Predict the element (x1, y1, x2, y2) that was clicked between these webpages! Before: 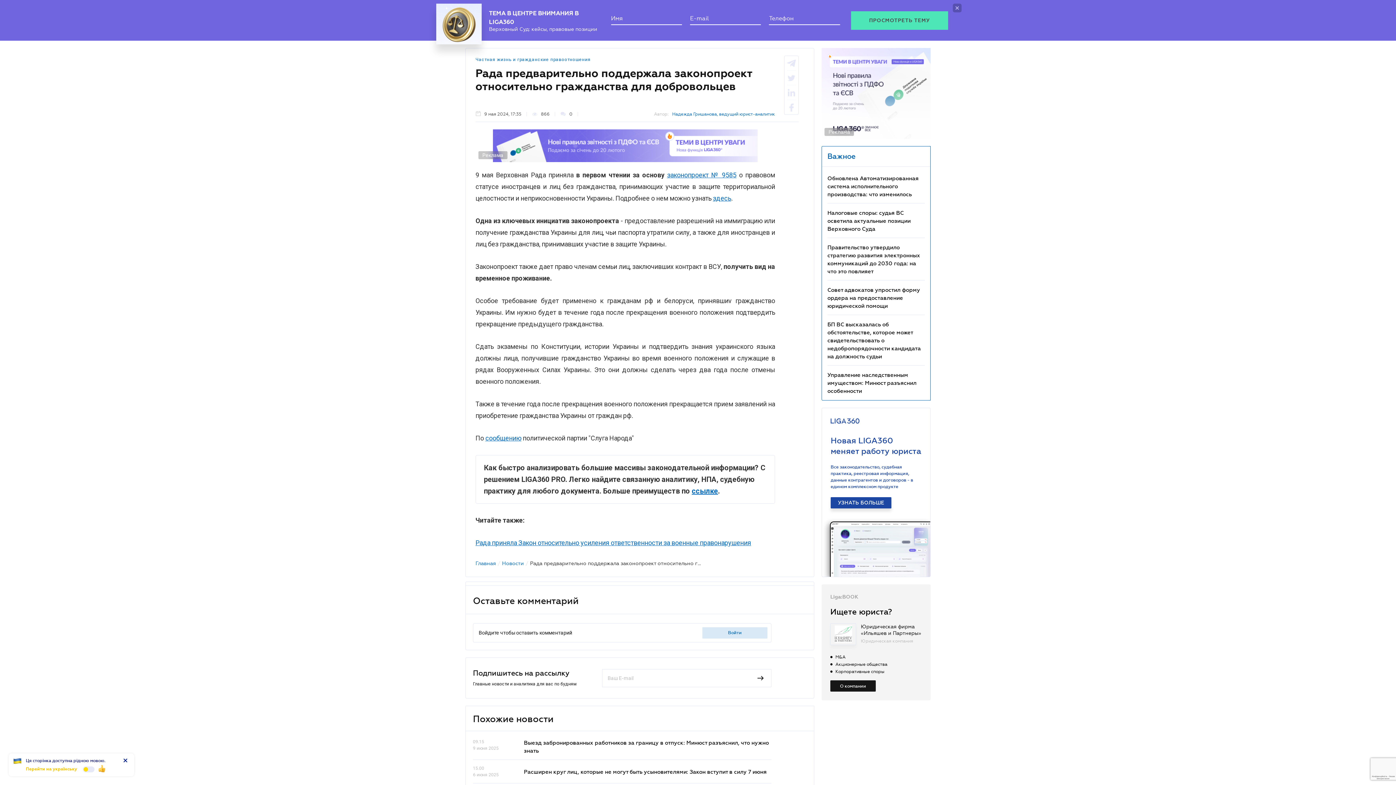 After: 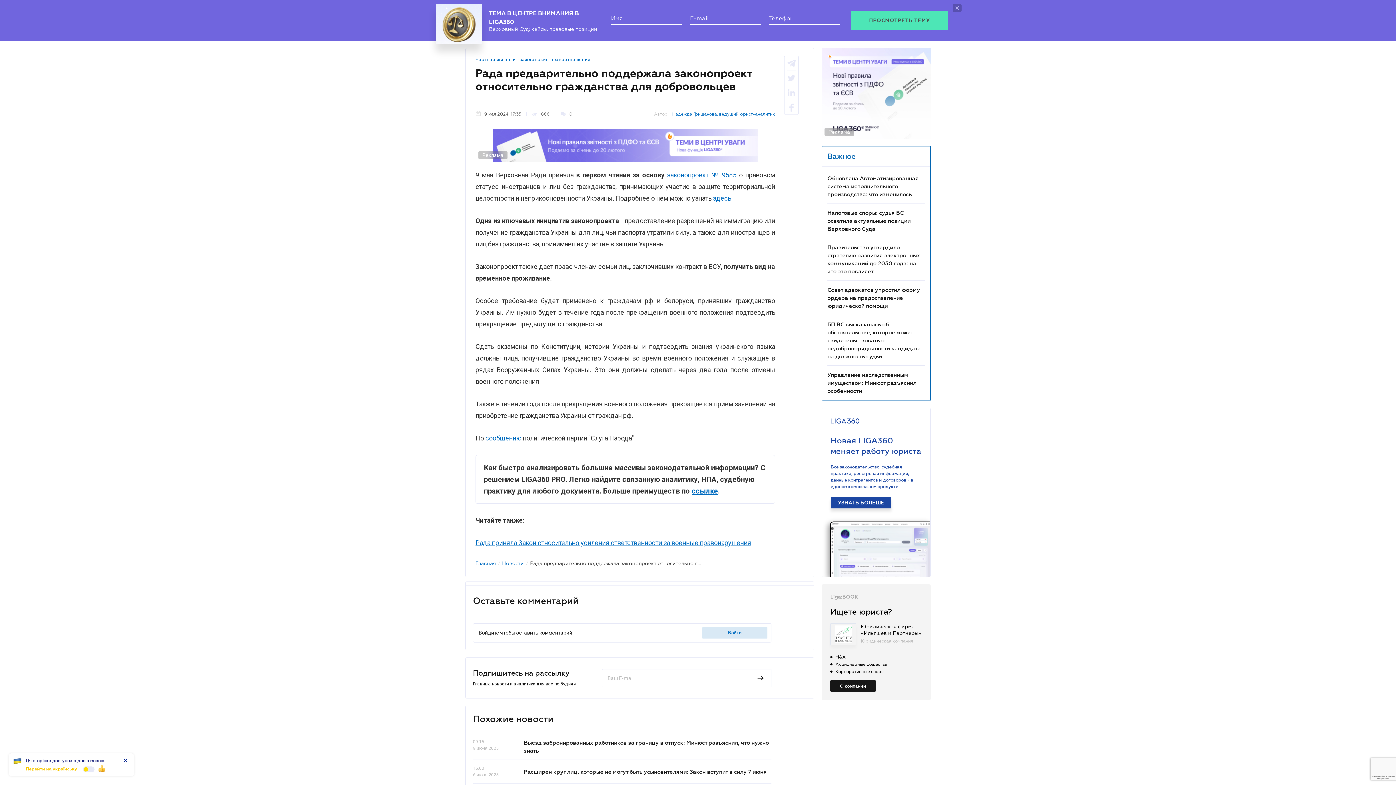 Action: bbox: (784, 48, 798, 63)